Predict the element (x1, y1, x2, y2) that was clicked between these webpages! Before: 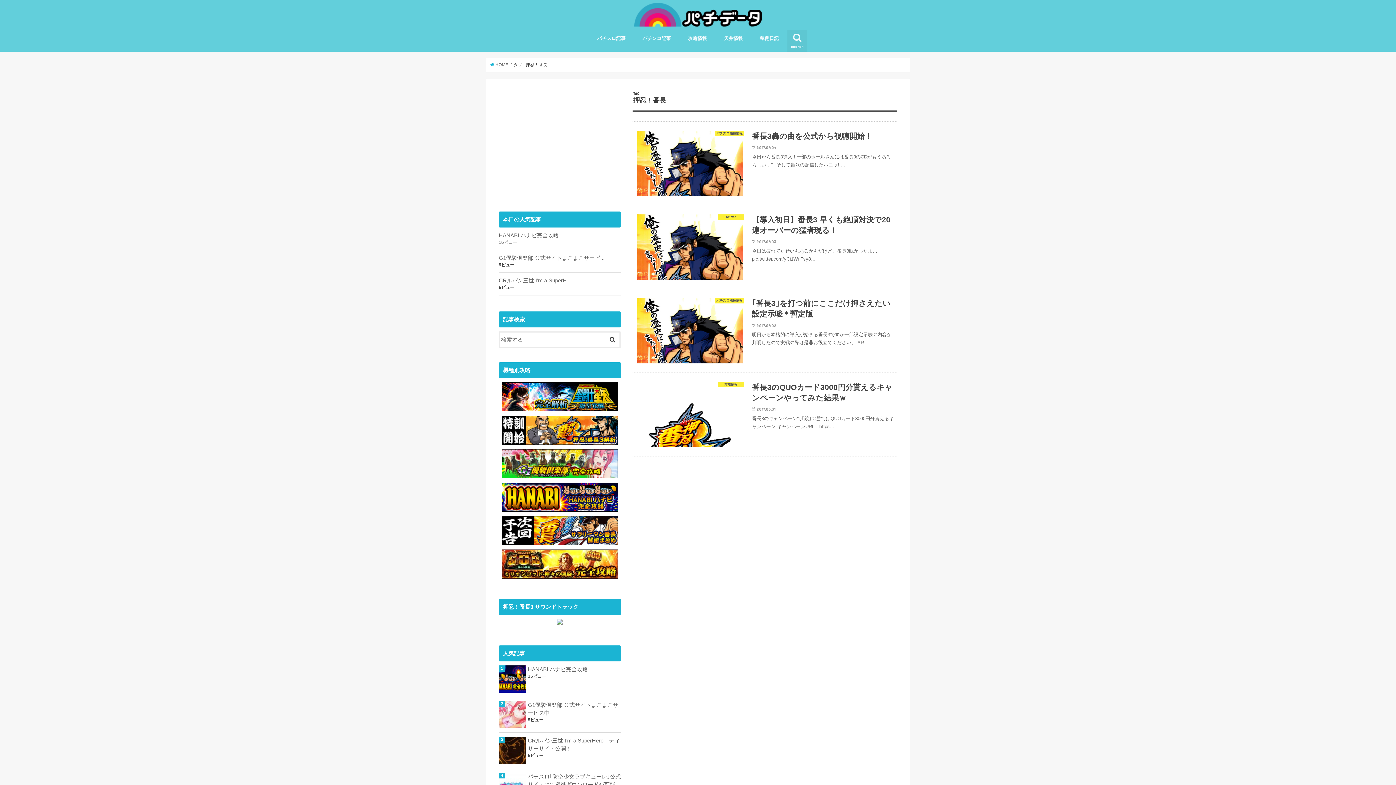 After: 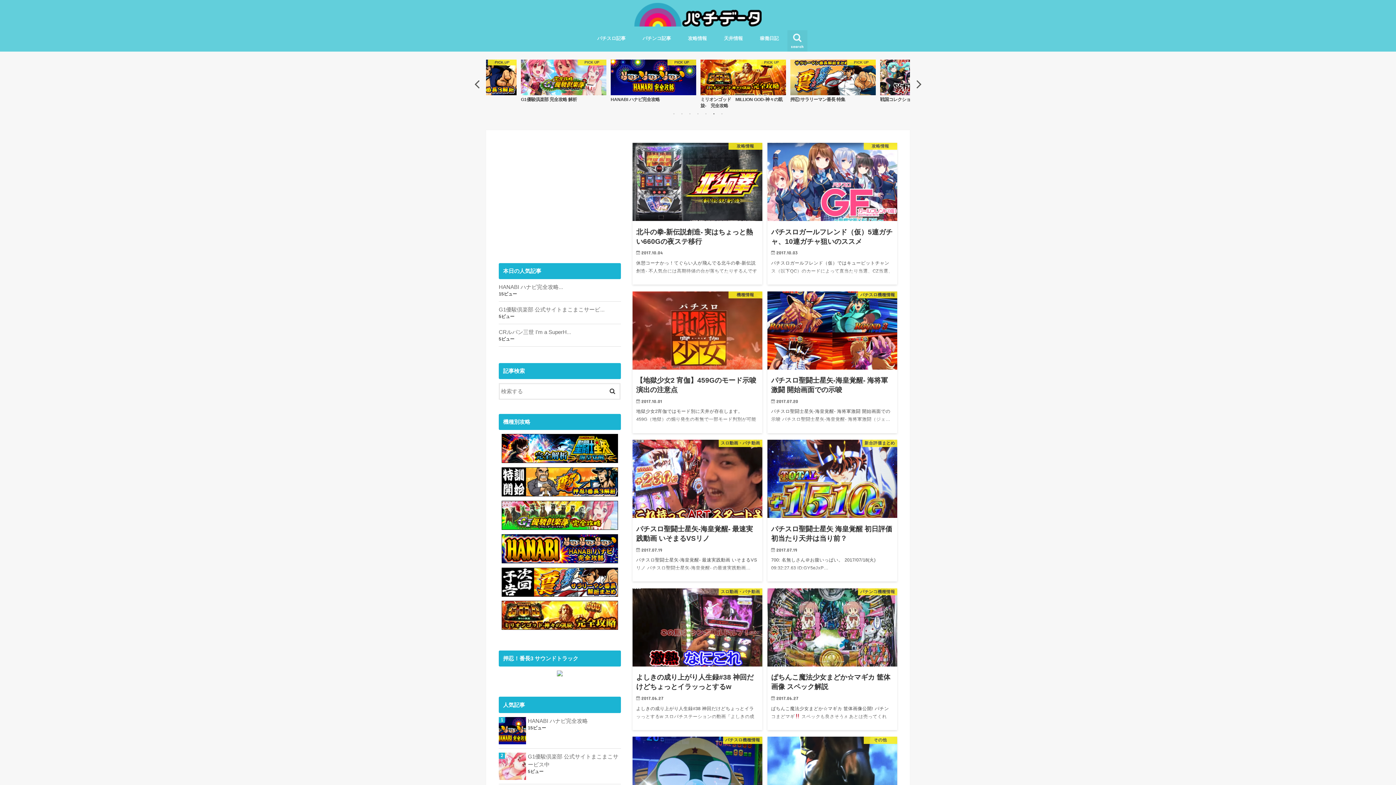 Action: label:  HOME bbox: (490, 62, 508, 67)